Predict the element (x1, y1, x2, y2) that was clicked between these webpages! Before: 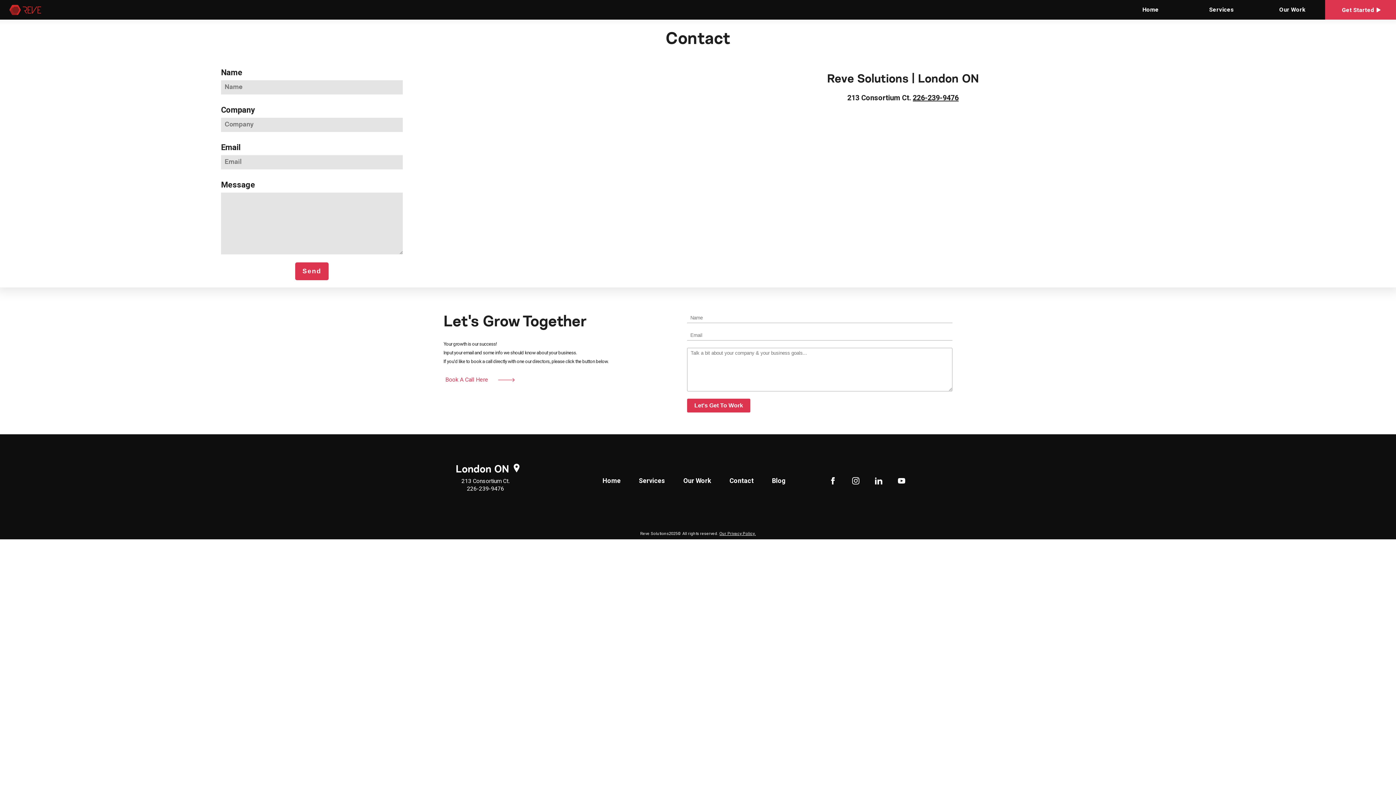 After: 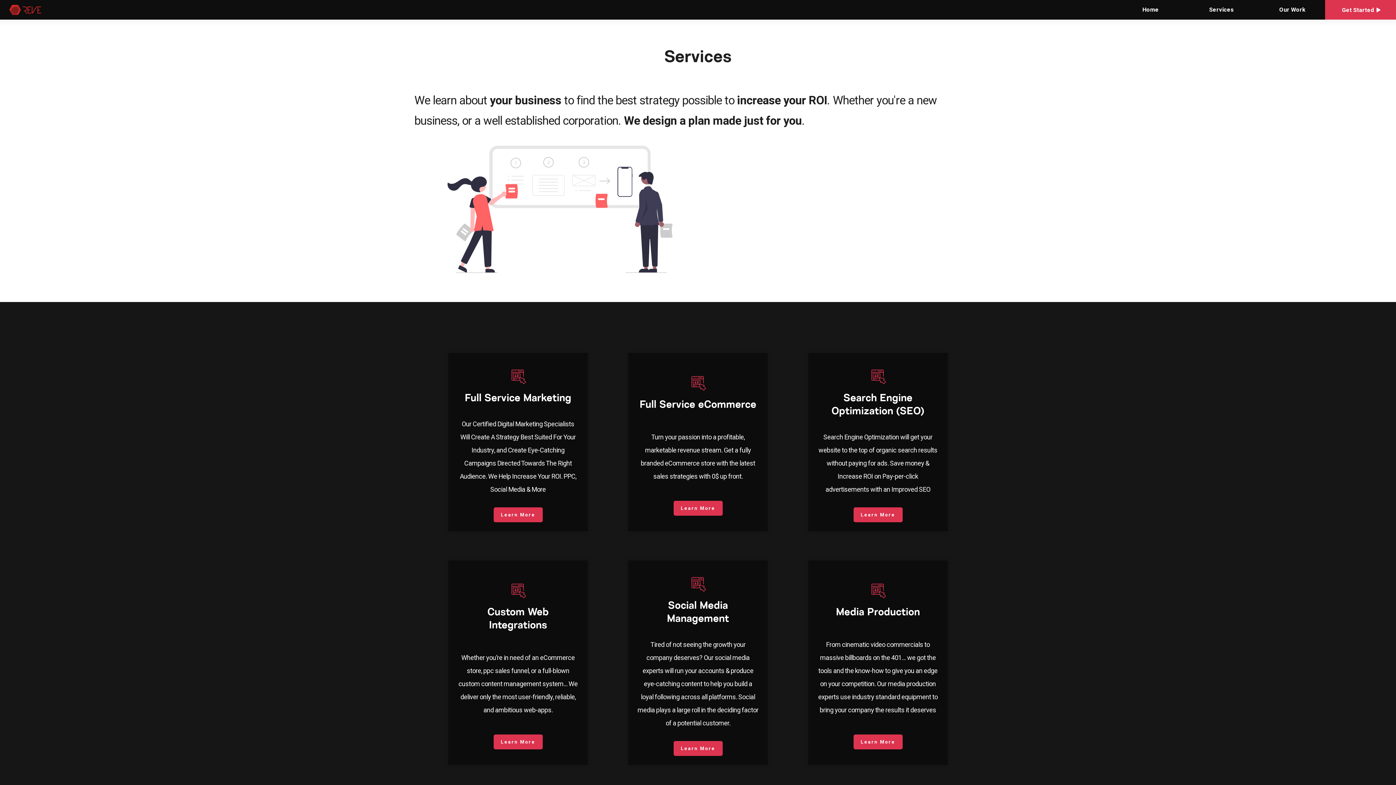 Action: bbox: (1209, 5, 1234, 14) label: Services